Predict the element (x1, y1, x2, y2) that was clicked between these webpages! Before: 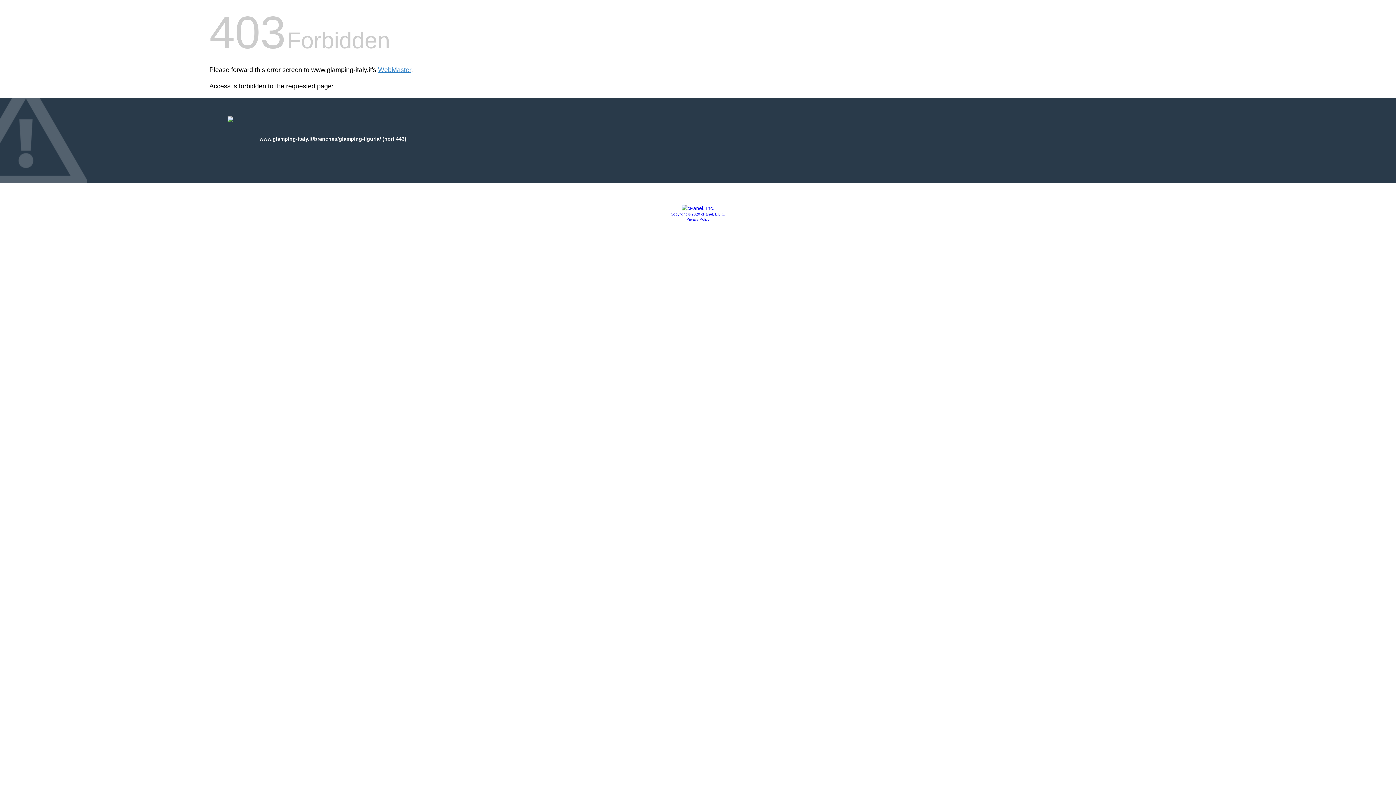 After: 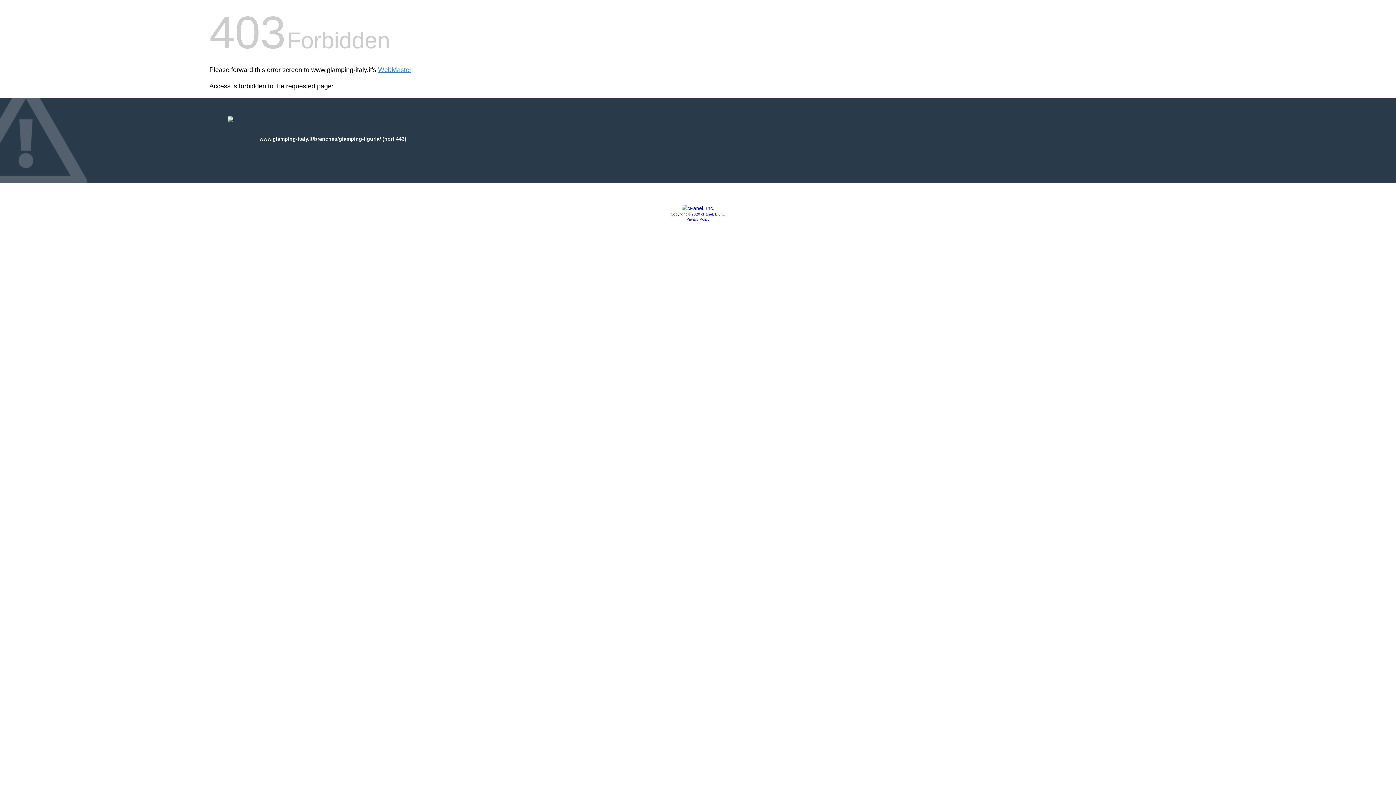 Action: bbox: (670, 212, 725, 216) label: Copyright © 2020 cPanel, L.L.C.